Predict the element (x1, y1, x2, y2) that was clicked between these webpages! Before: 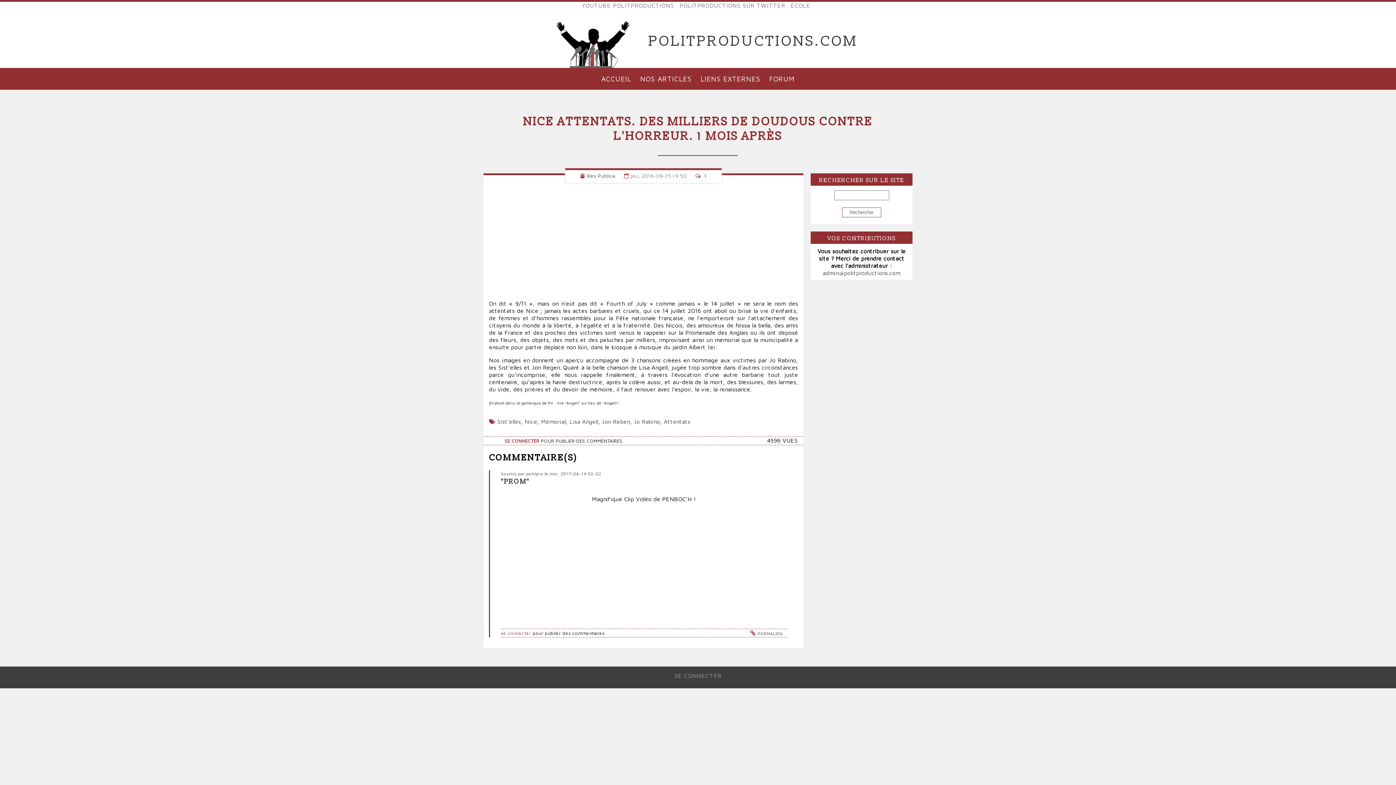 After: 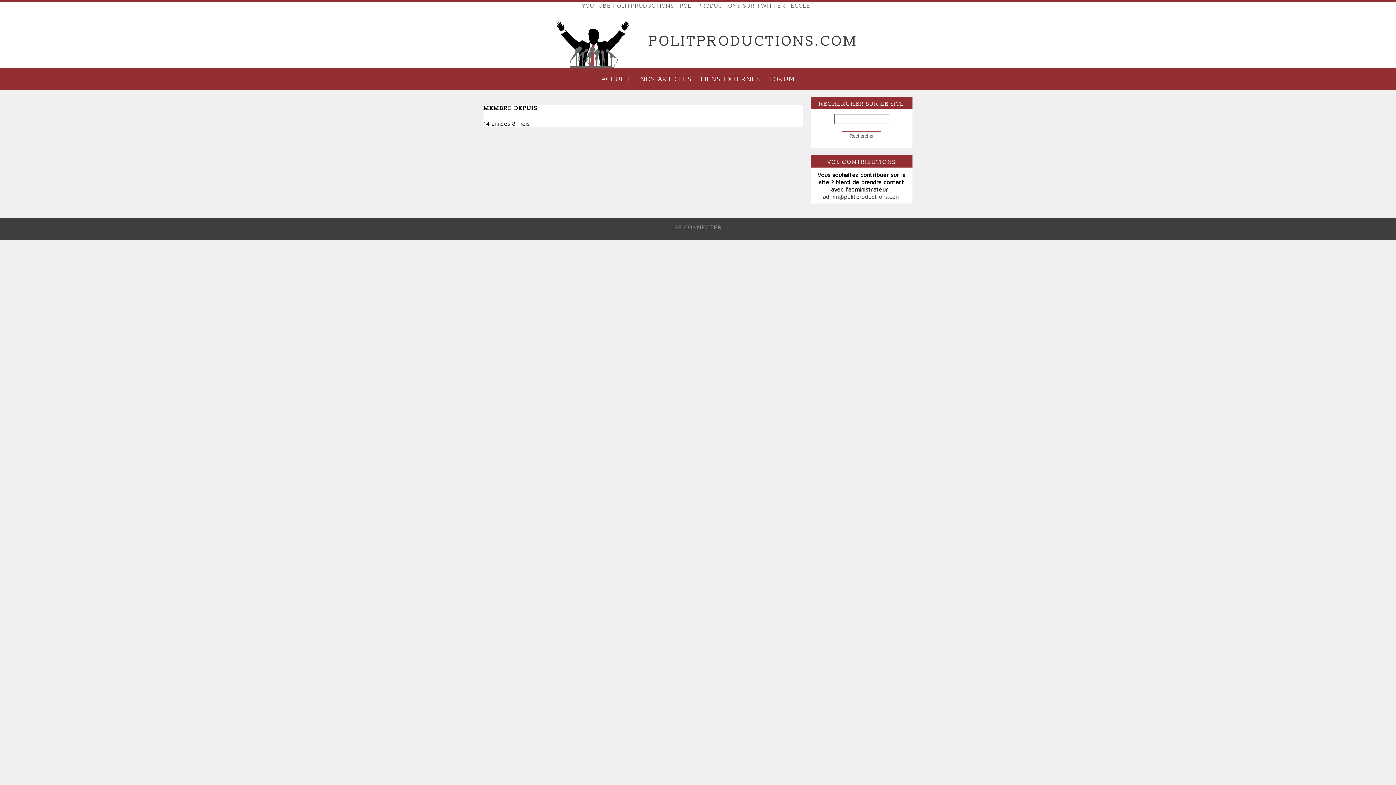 Action: label: politpro bbox: (526, 471, 543, 476)